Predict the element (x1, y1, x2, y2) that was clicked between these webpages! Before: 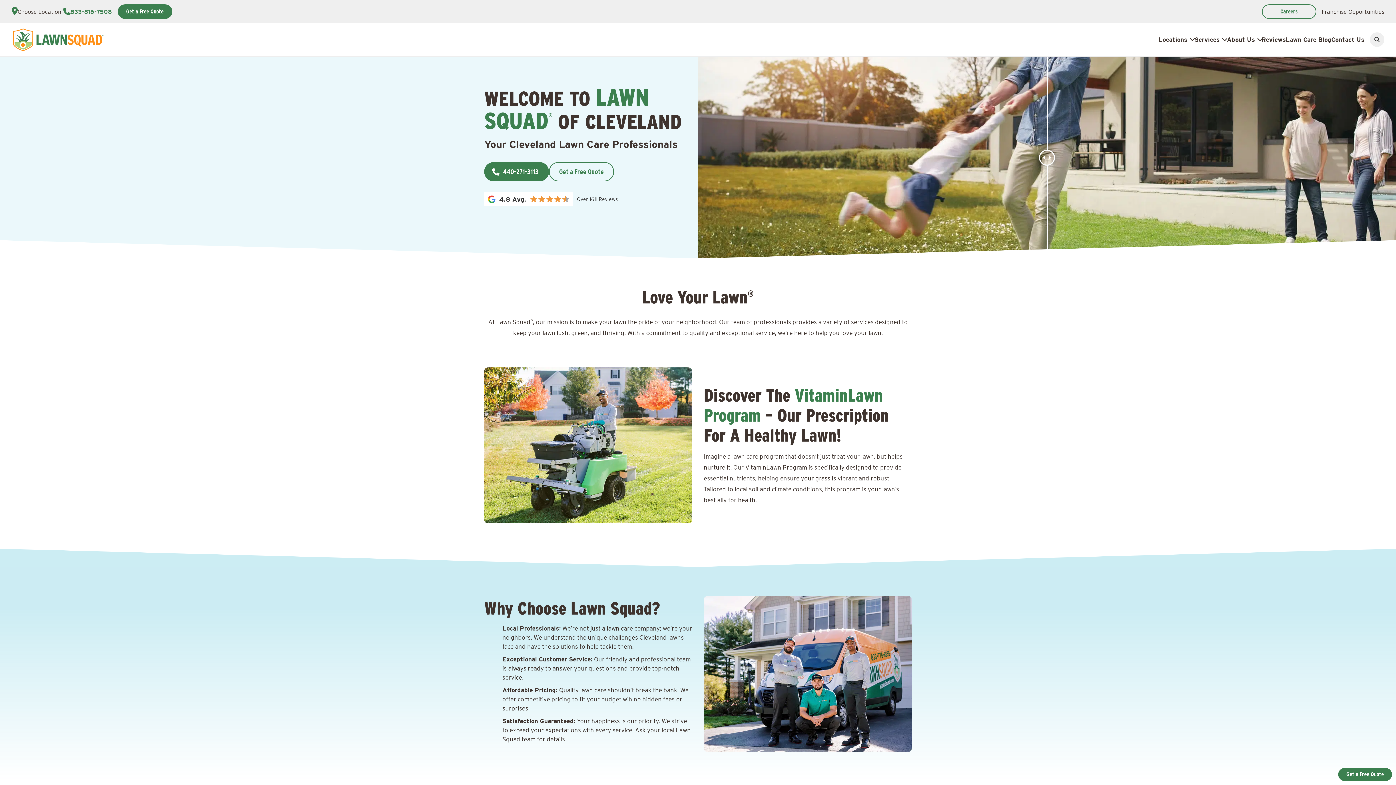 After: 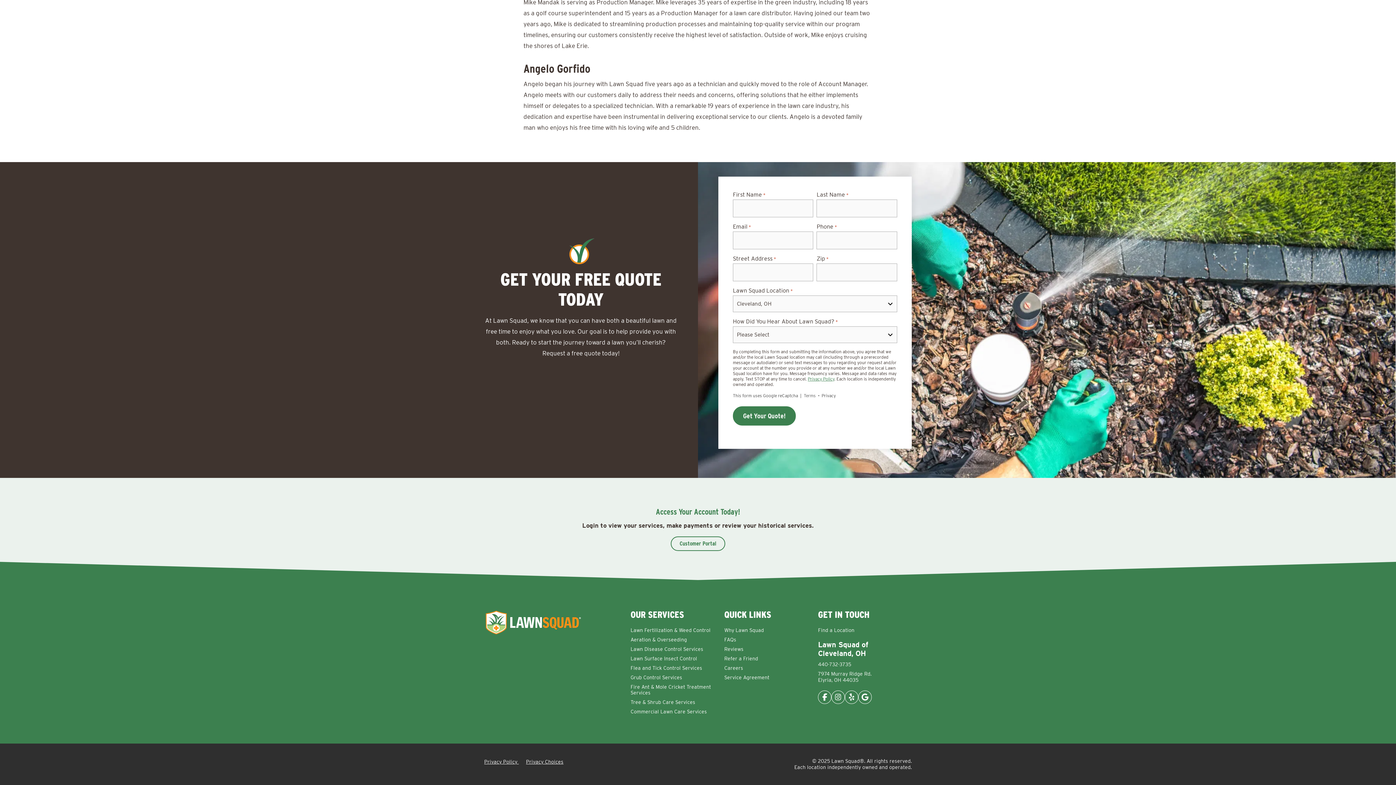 Action: label: Get a Free Quote bbox: (1338, 768, 1392, 781)